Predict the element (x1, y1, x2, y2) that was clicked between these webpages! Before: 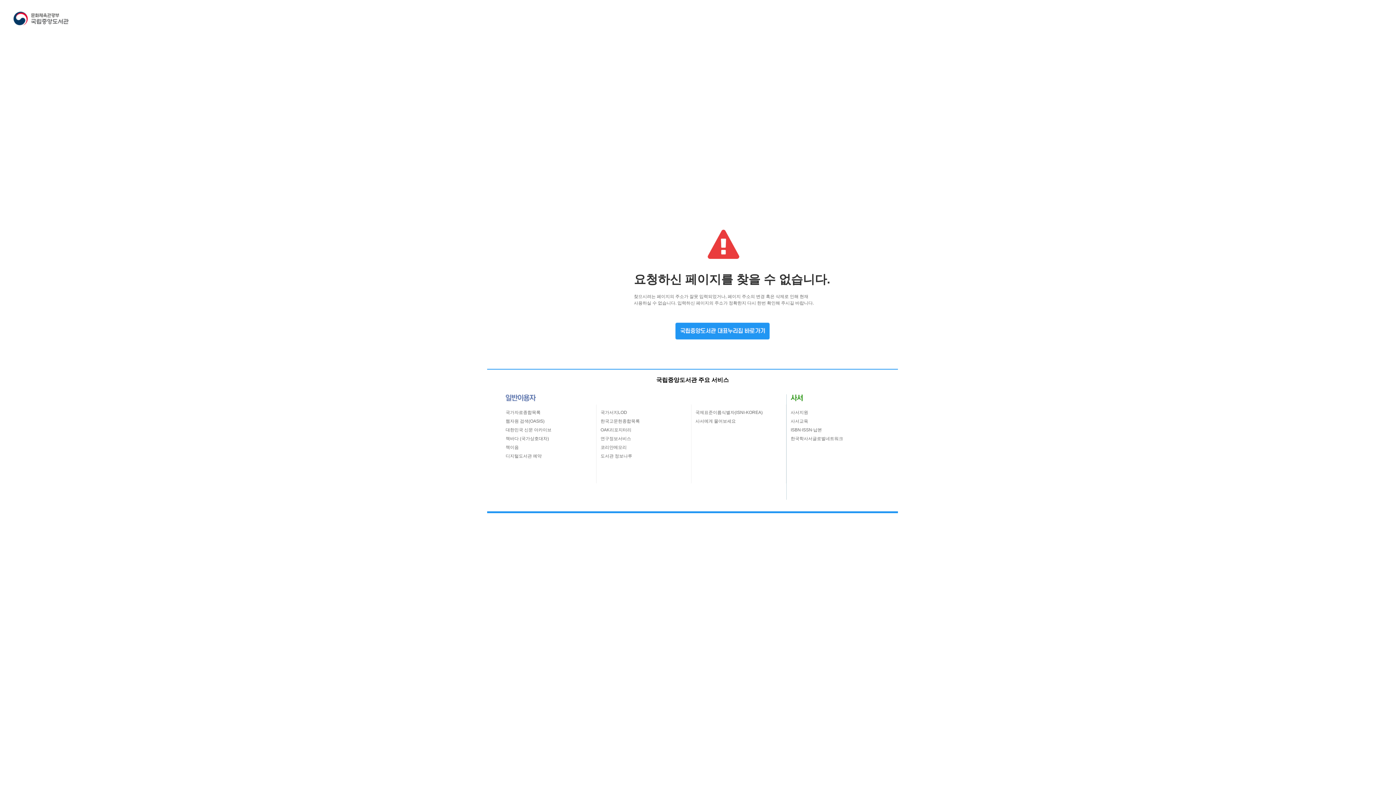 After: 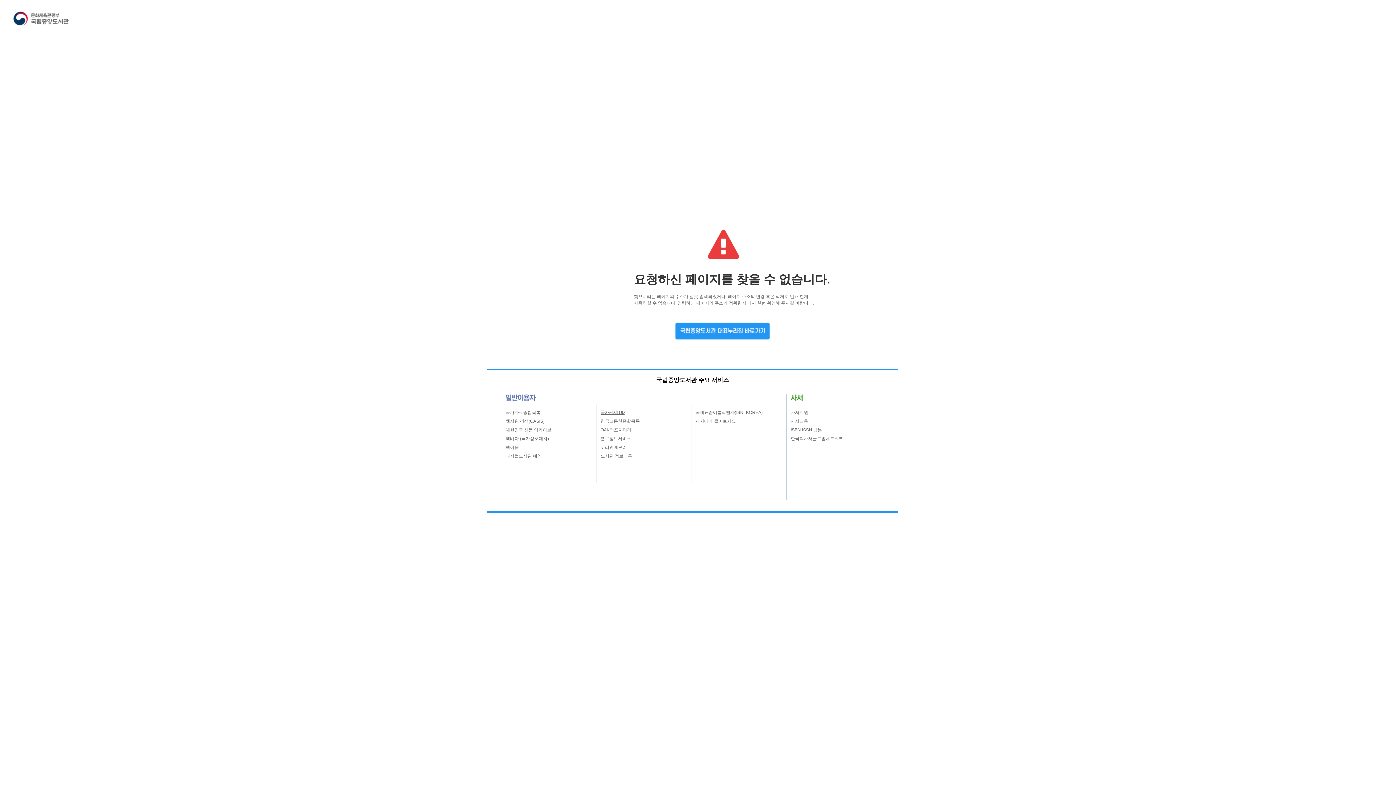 Action: label: 국가서지LOD bbox: (600, 408, 691, 417)